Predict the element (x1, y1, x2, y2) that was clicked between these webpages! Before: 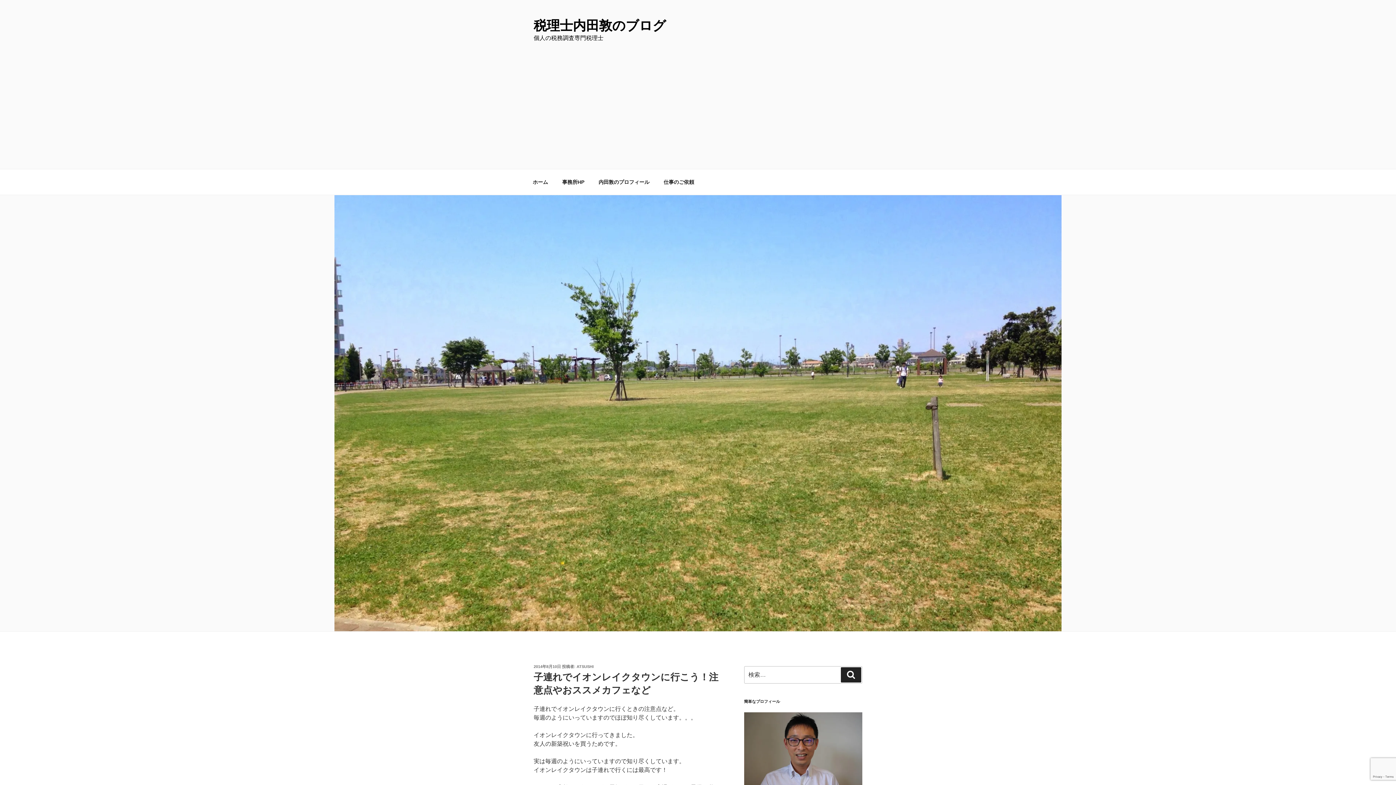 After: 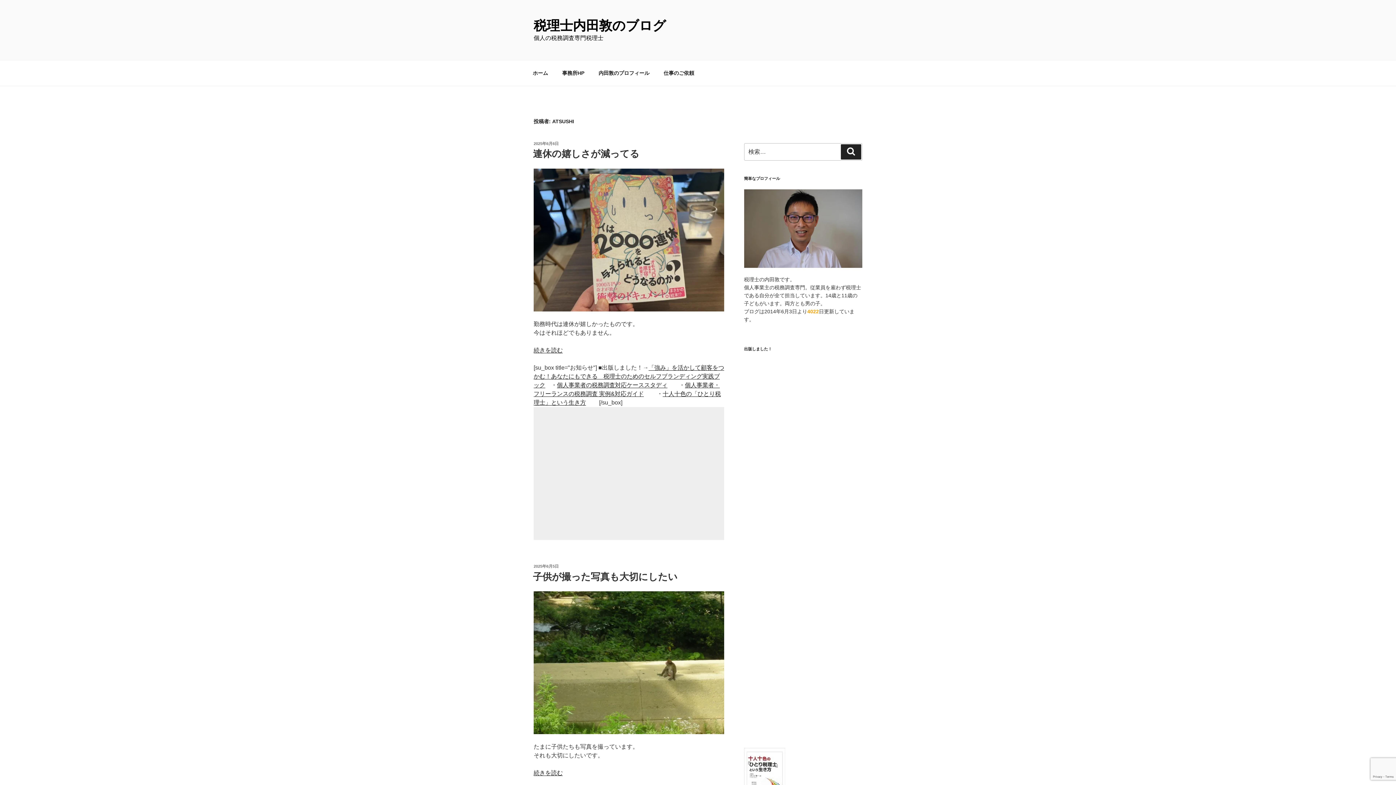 Action: bbox: (576, 664, 593, 669) label: ATSUSHI